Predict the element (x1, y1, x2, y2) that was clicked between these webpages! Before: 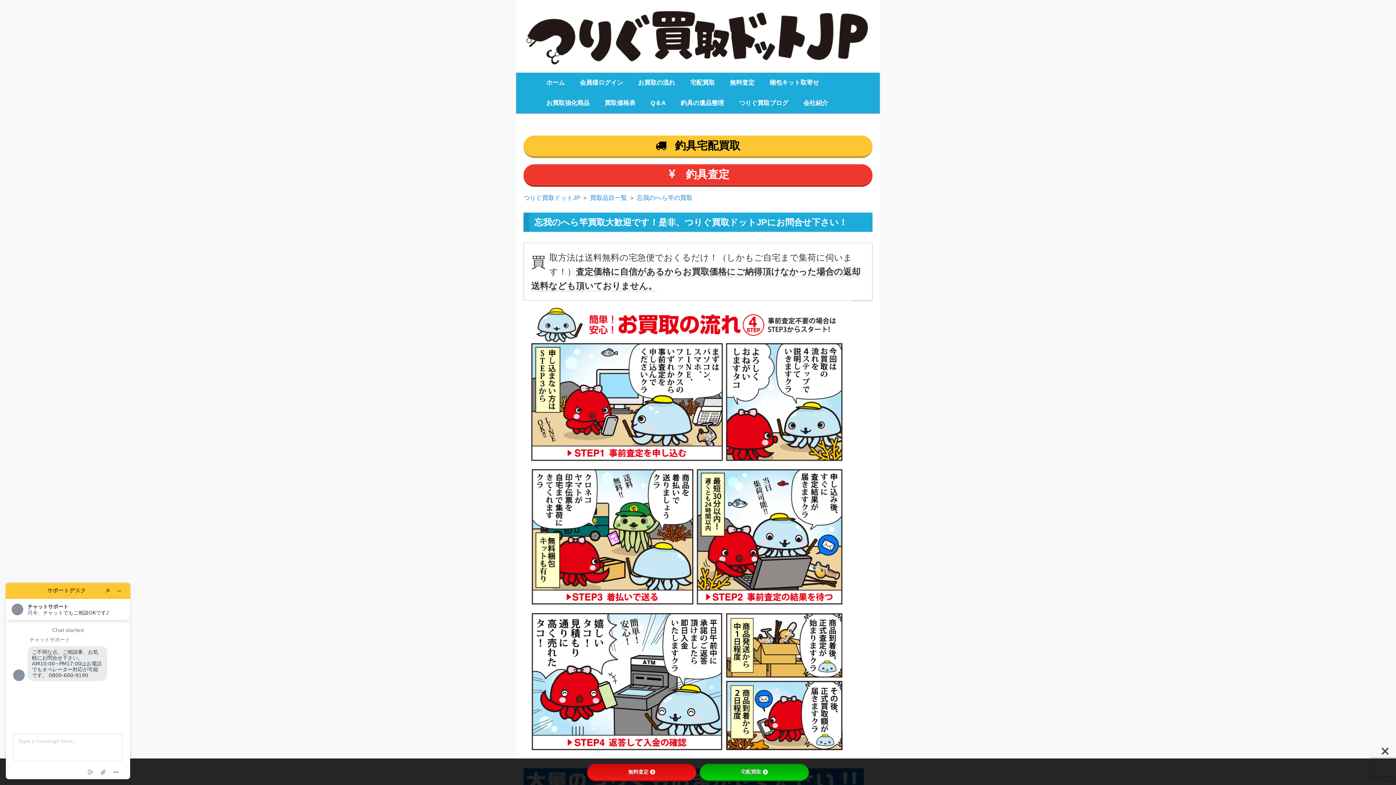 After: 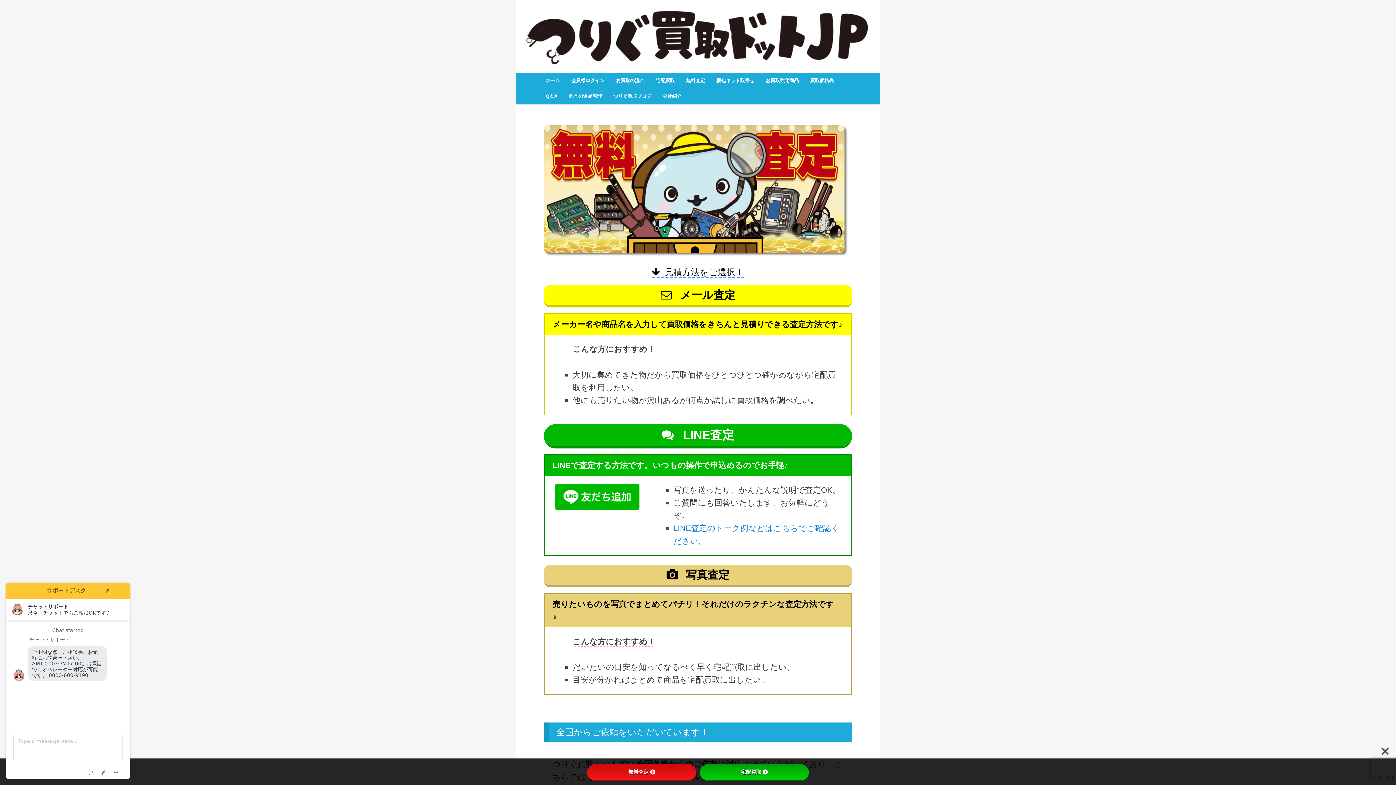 Action: label: 無料査定 bbox: (722, 72, 762, 93)